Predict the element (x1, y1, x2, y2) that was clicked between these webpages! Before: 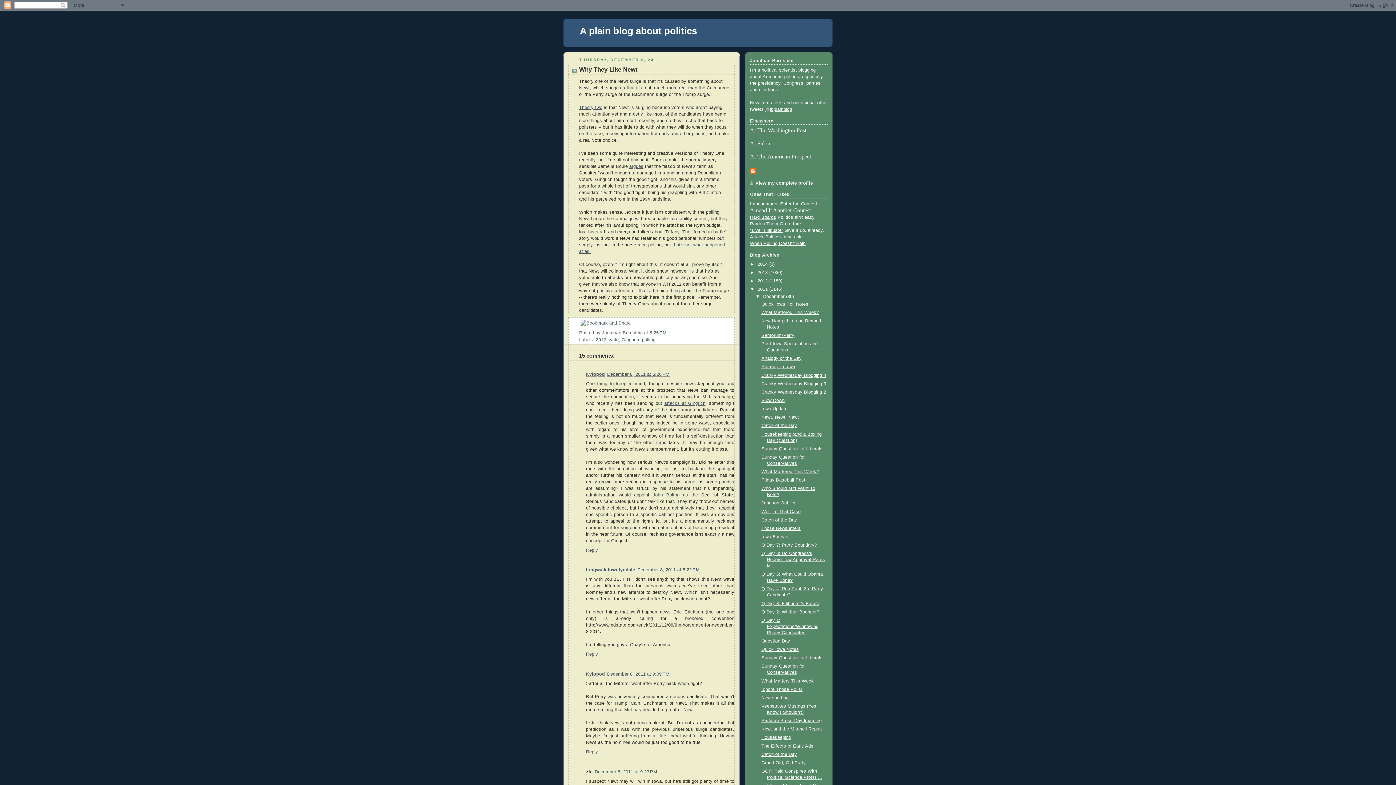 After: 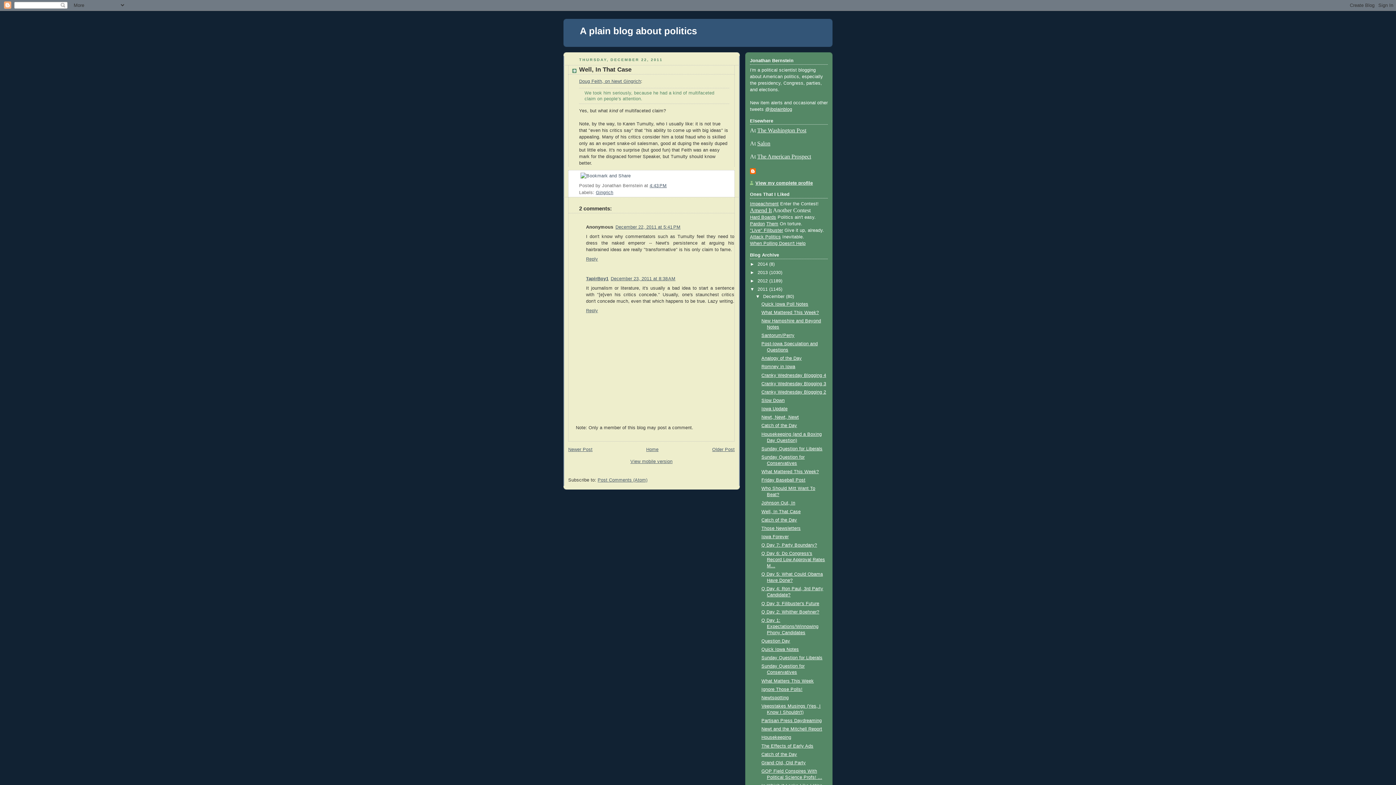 Action: bbox: (761, 509, 800, 514) label: Well, In That Case